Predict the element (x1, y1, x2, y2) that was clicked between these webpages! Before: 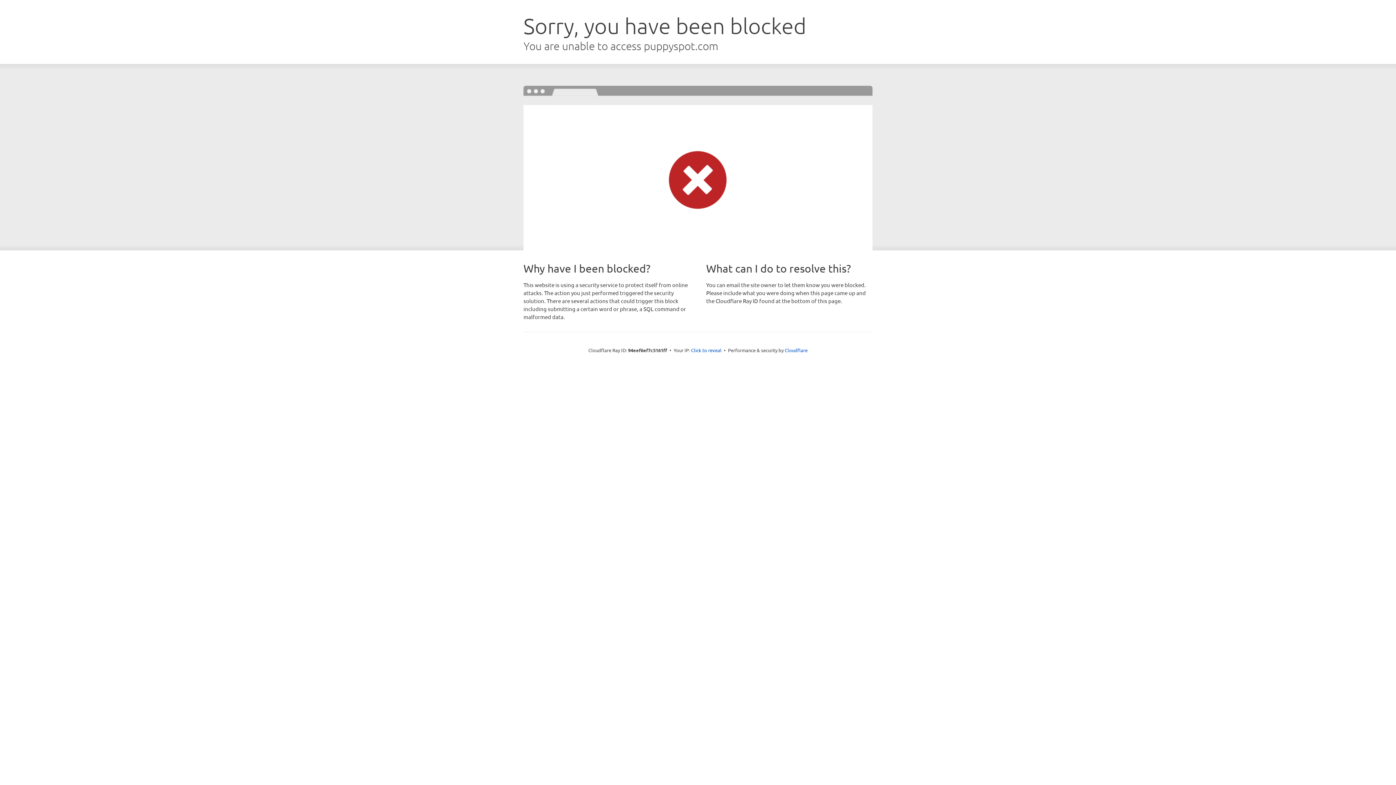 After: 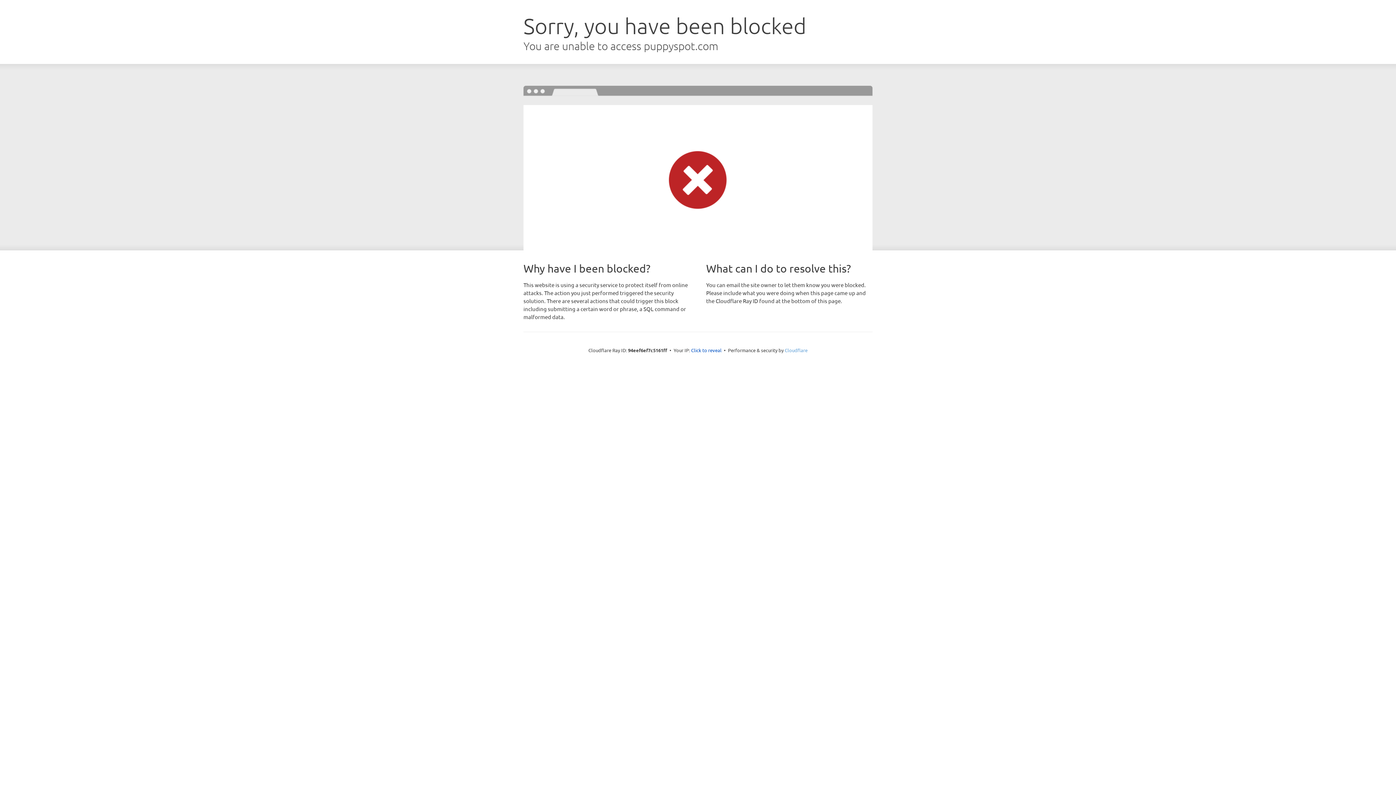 Action: bbox: (784, 347, 807, 353) label: Cloudflare